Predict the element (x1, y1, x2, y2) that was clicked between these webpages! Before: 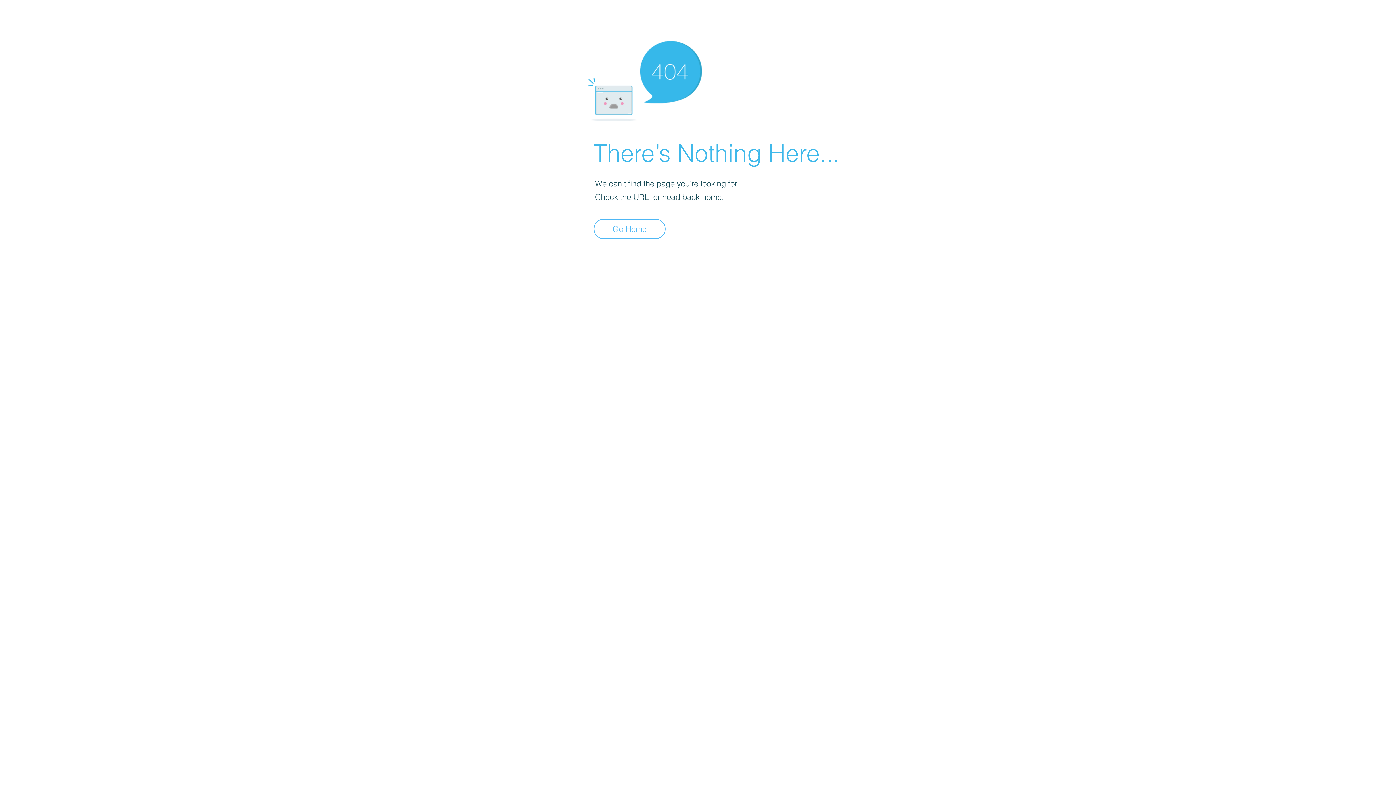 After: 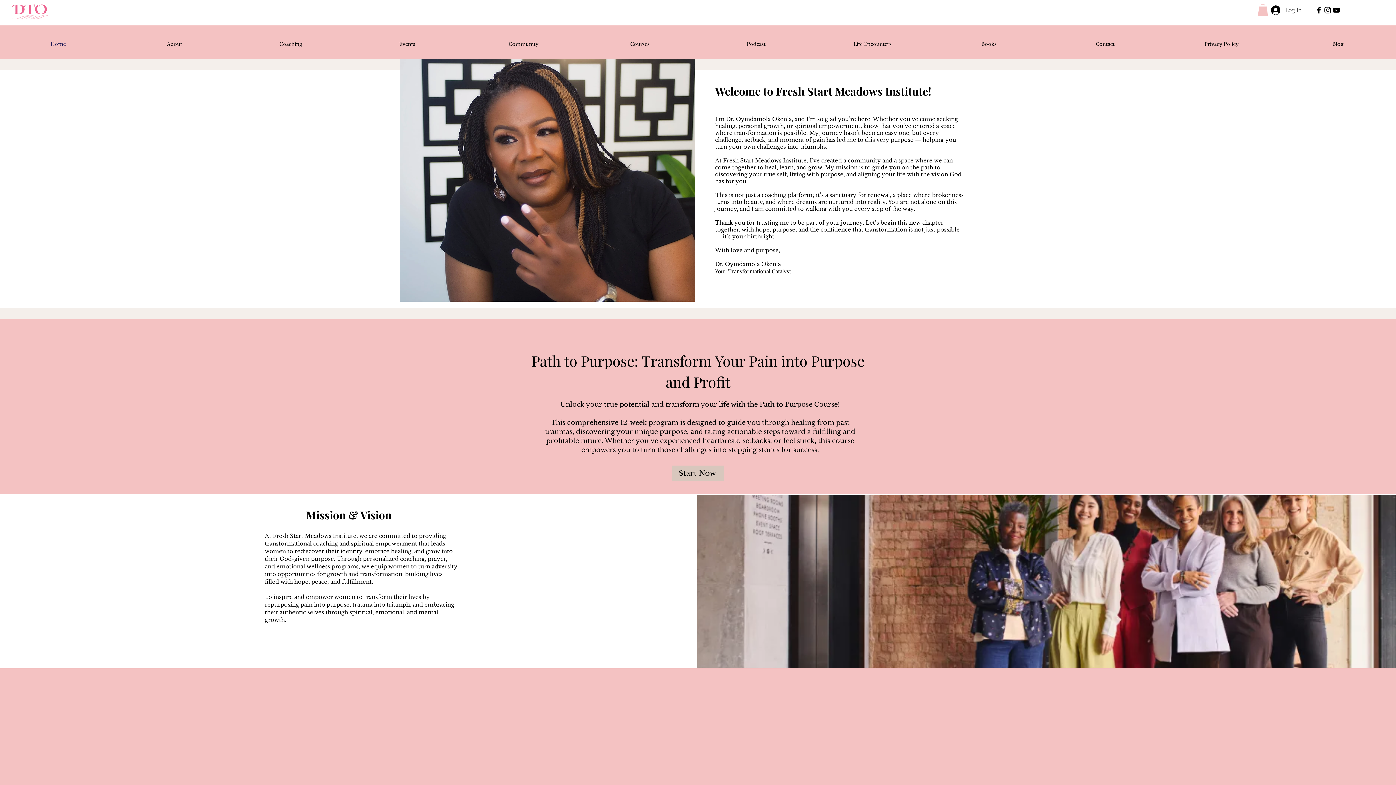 Action: label: Go Home bbox: (593, 218, 665, 239)